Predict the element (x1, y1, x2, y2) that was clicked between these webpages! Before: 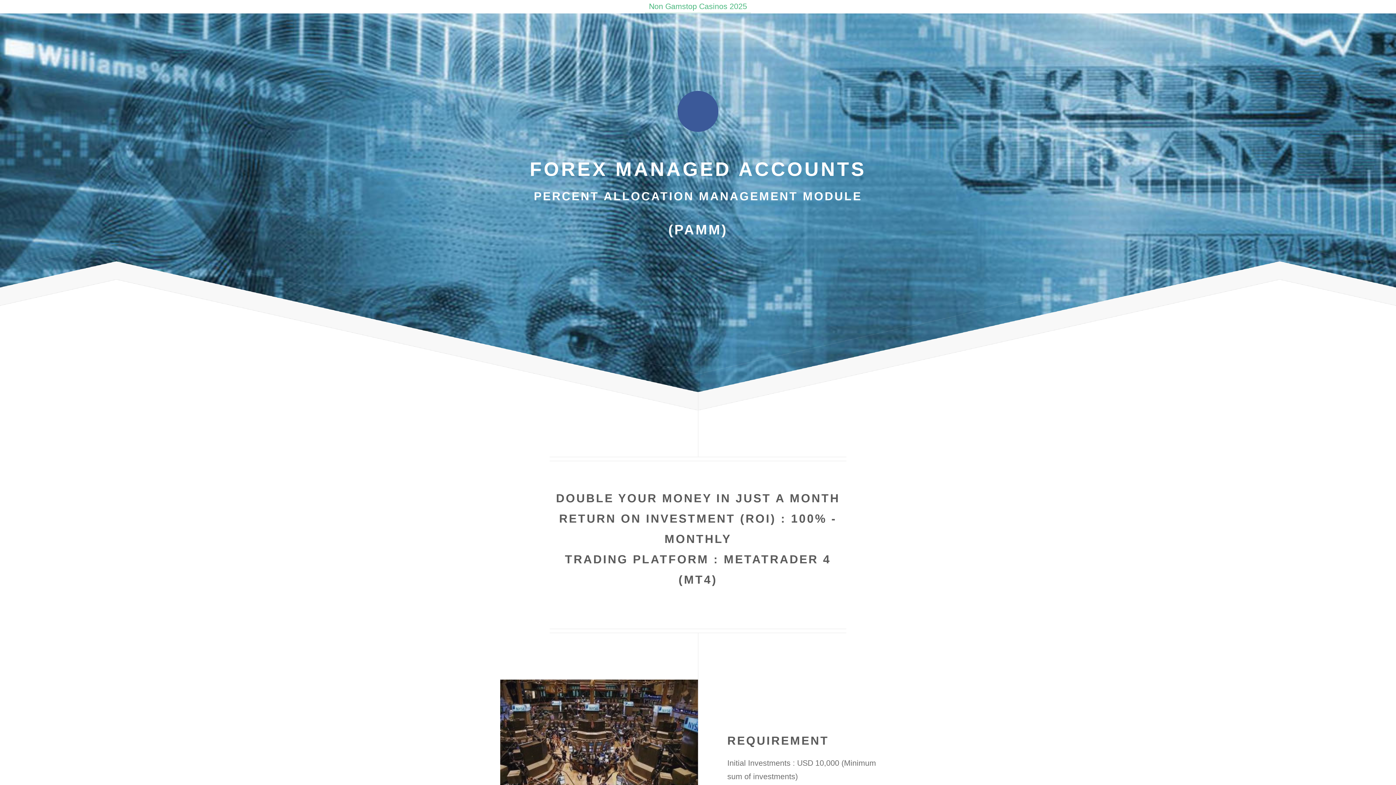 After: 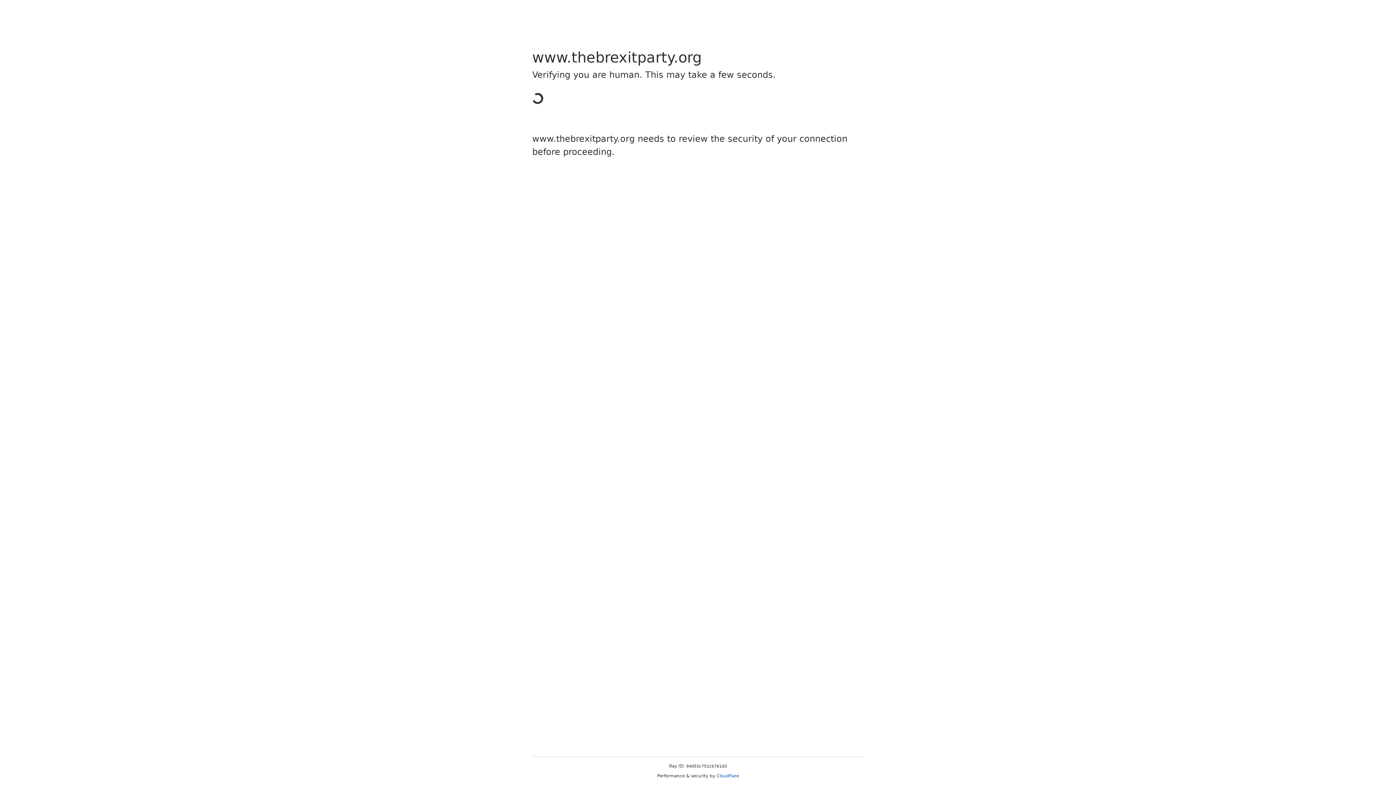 Action: label: Non Gamstop Casinos 2025 bbox: (645, 0, 750, 13)